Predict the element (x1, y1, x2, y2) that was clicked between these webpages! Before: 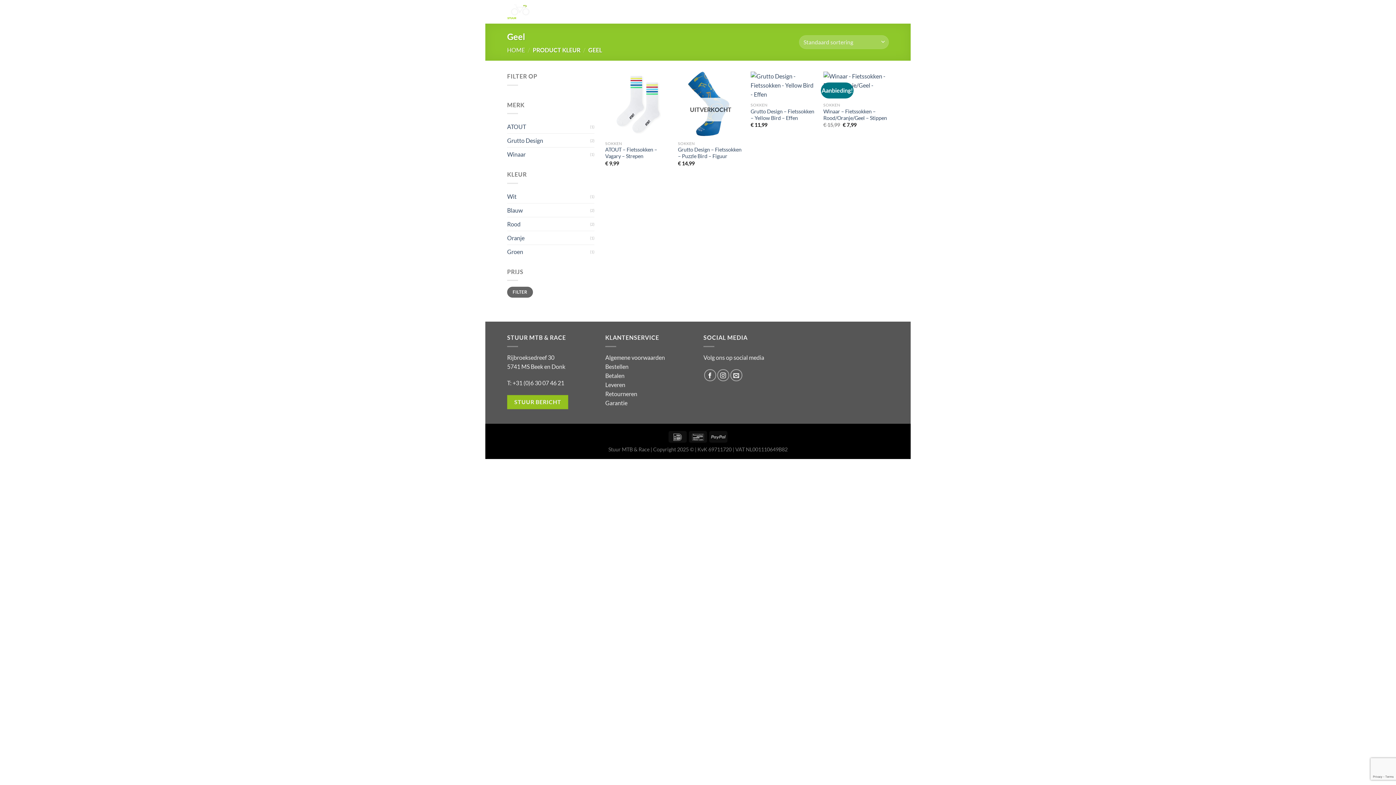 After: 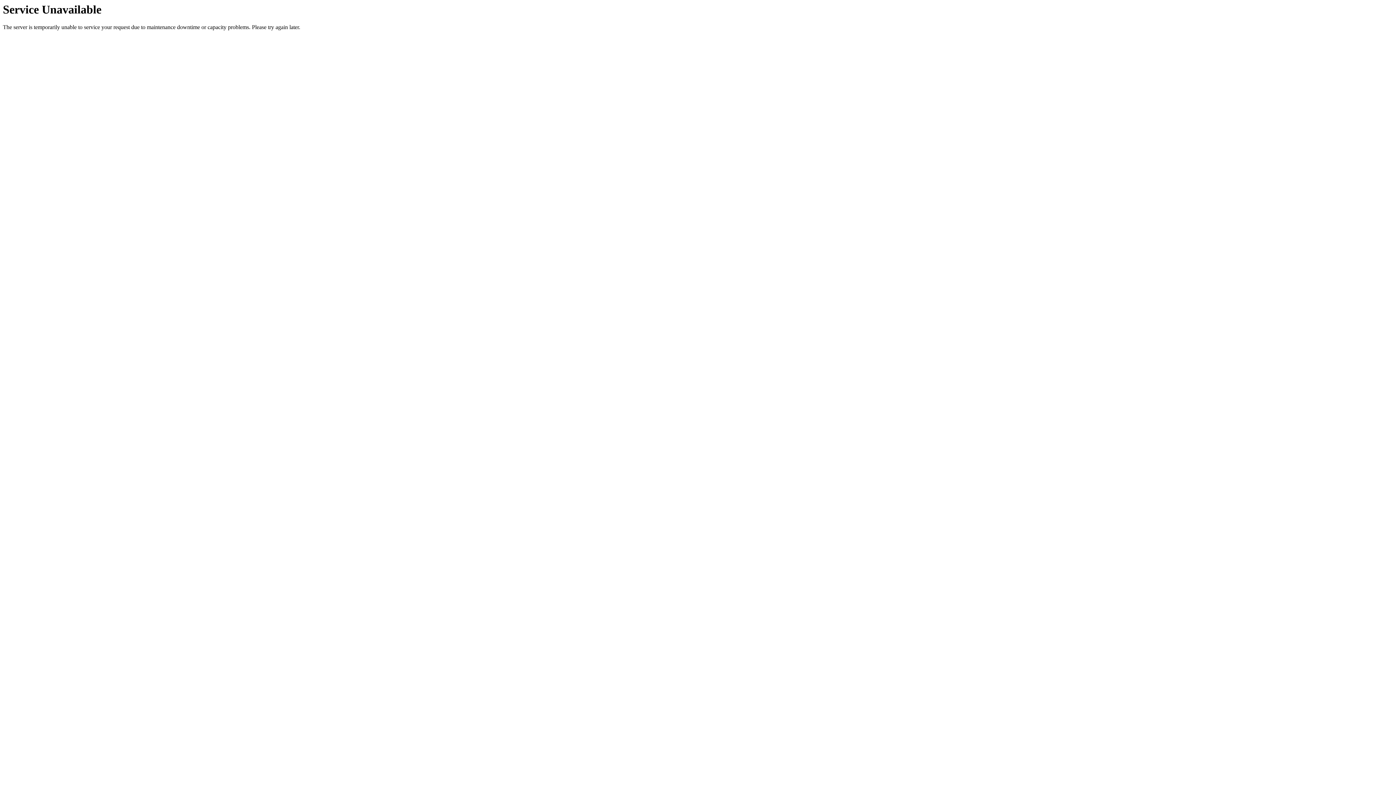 Action: bbox: (648, 8, 672, 21) label: SERVICE